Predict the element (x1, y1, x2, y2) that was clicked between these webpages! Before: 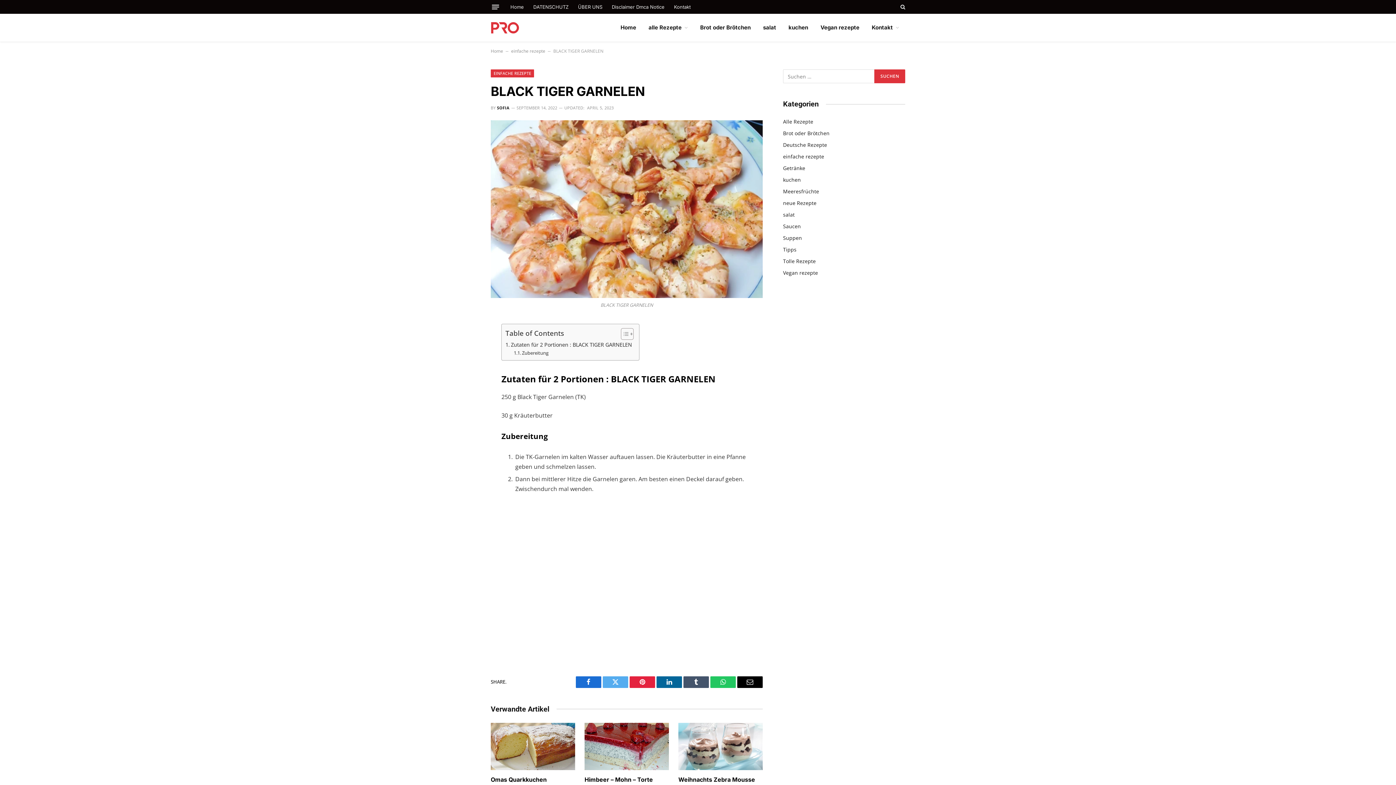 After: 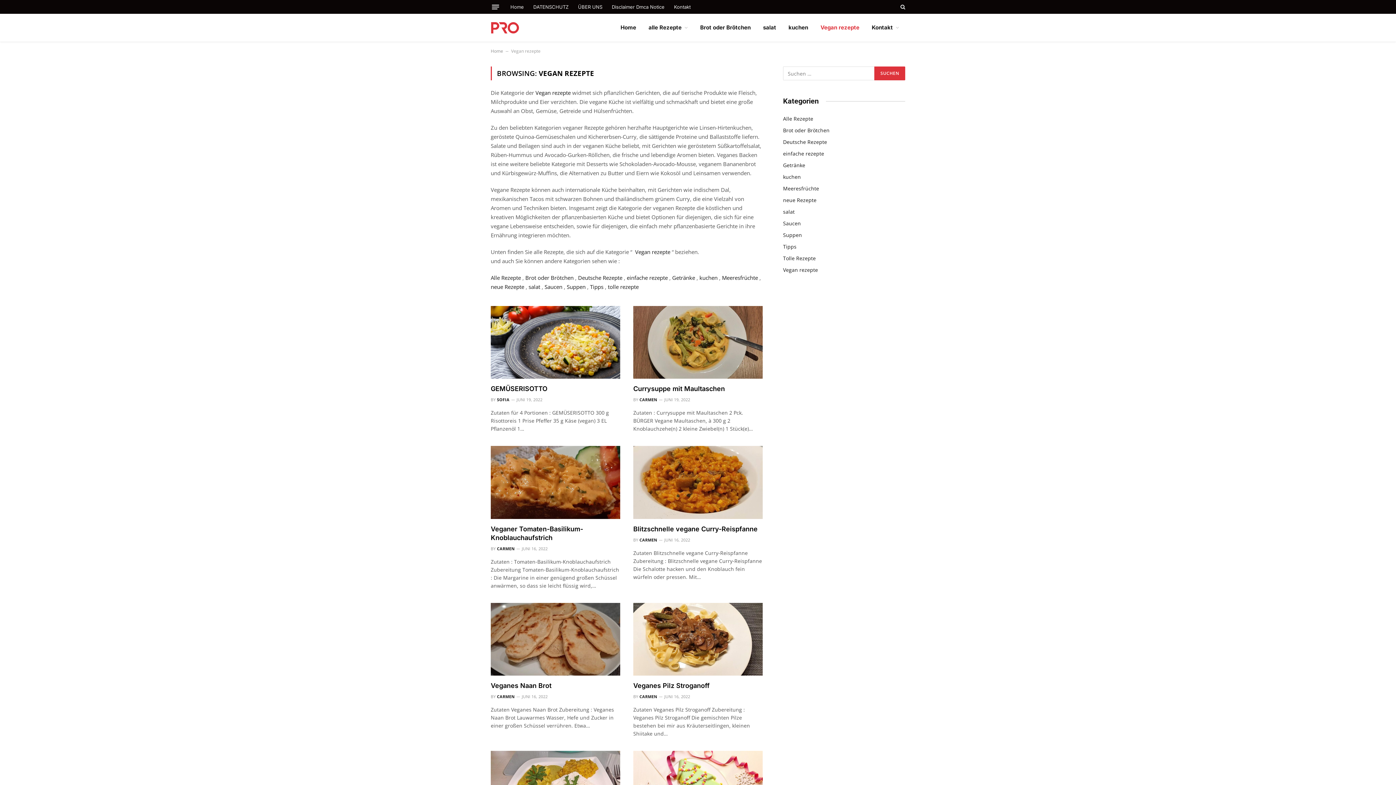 Action: bbox: (814, 13, 865, 41) label: Vegan rezepte